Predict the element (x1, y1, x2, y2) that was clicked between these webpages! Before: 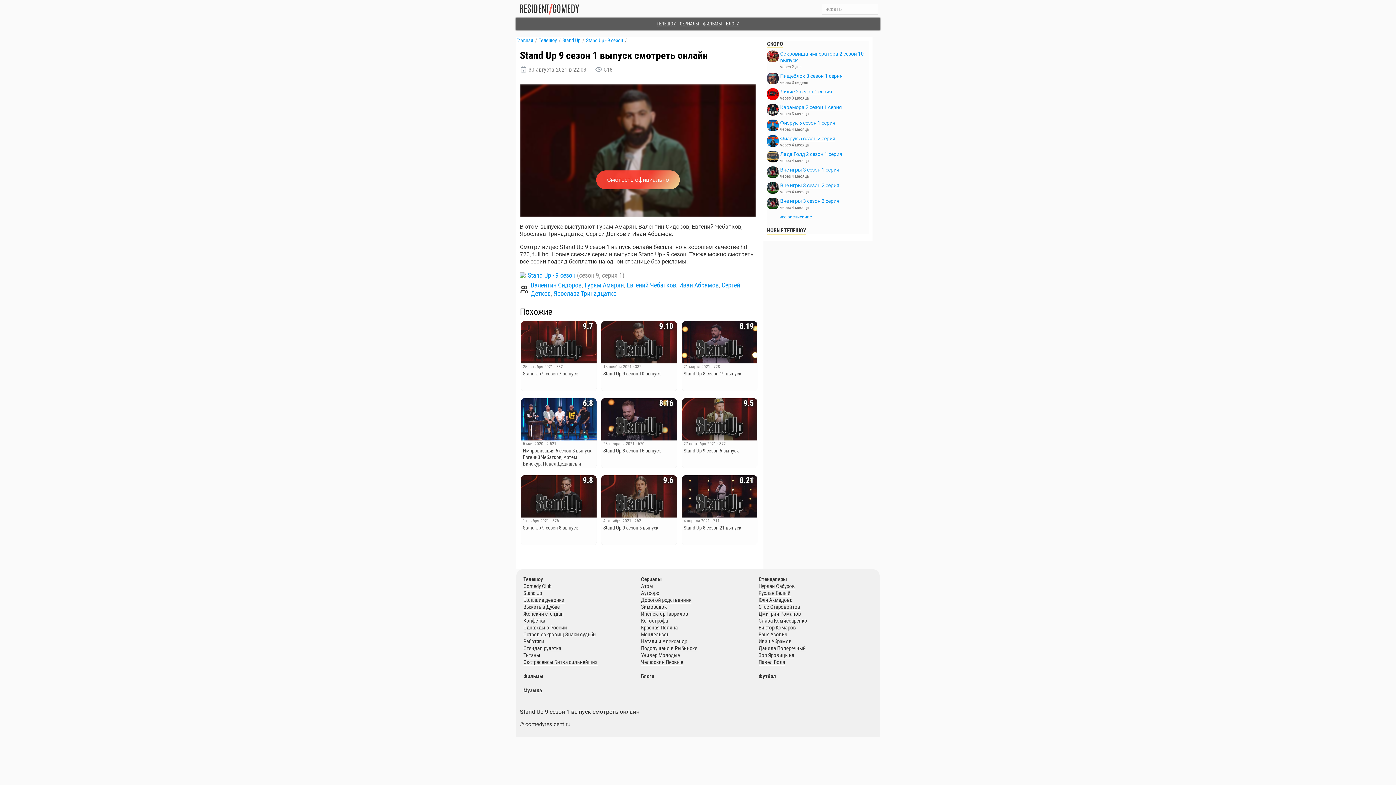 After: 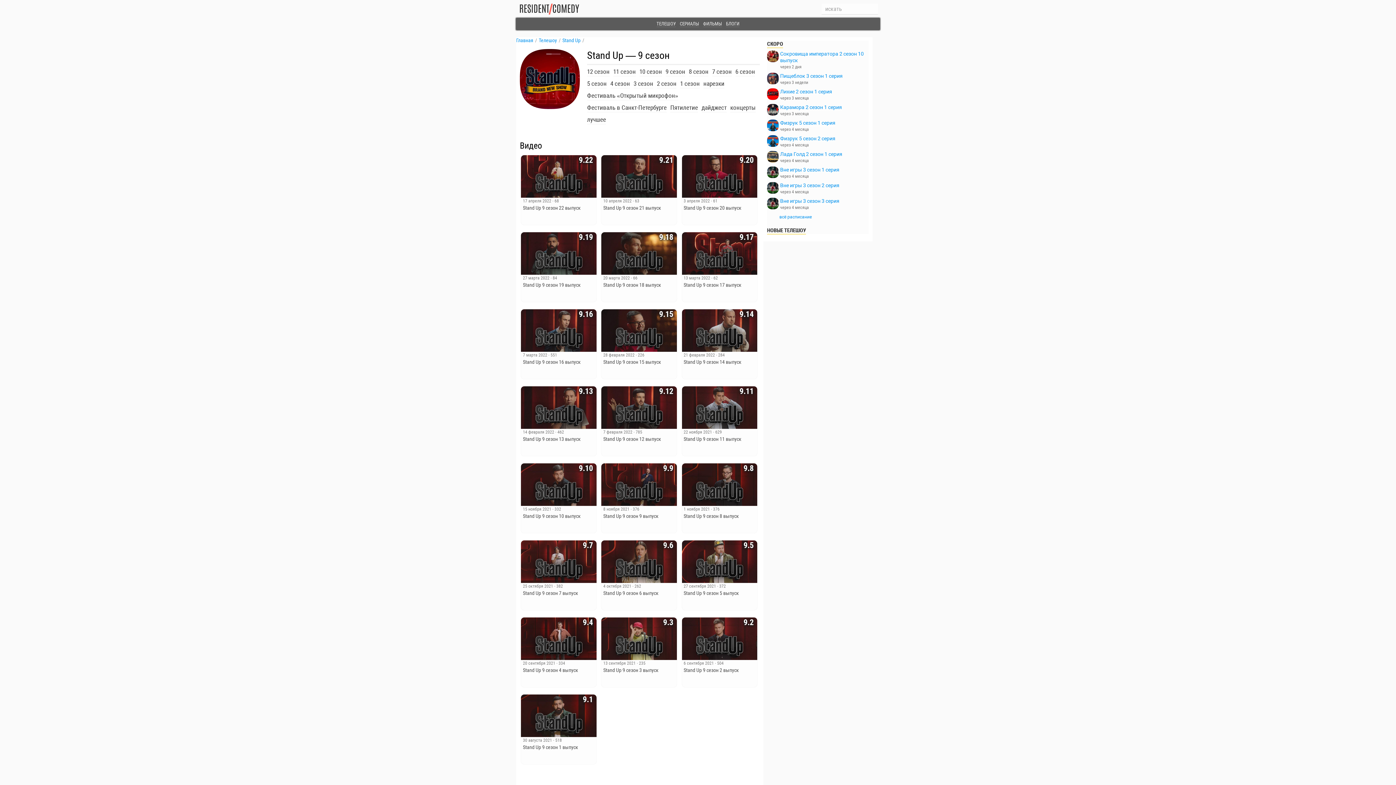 Action: bbox: (603, 364, 632, 369) label: 15 ноября 2021 